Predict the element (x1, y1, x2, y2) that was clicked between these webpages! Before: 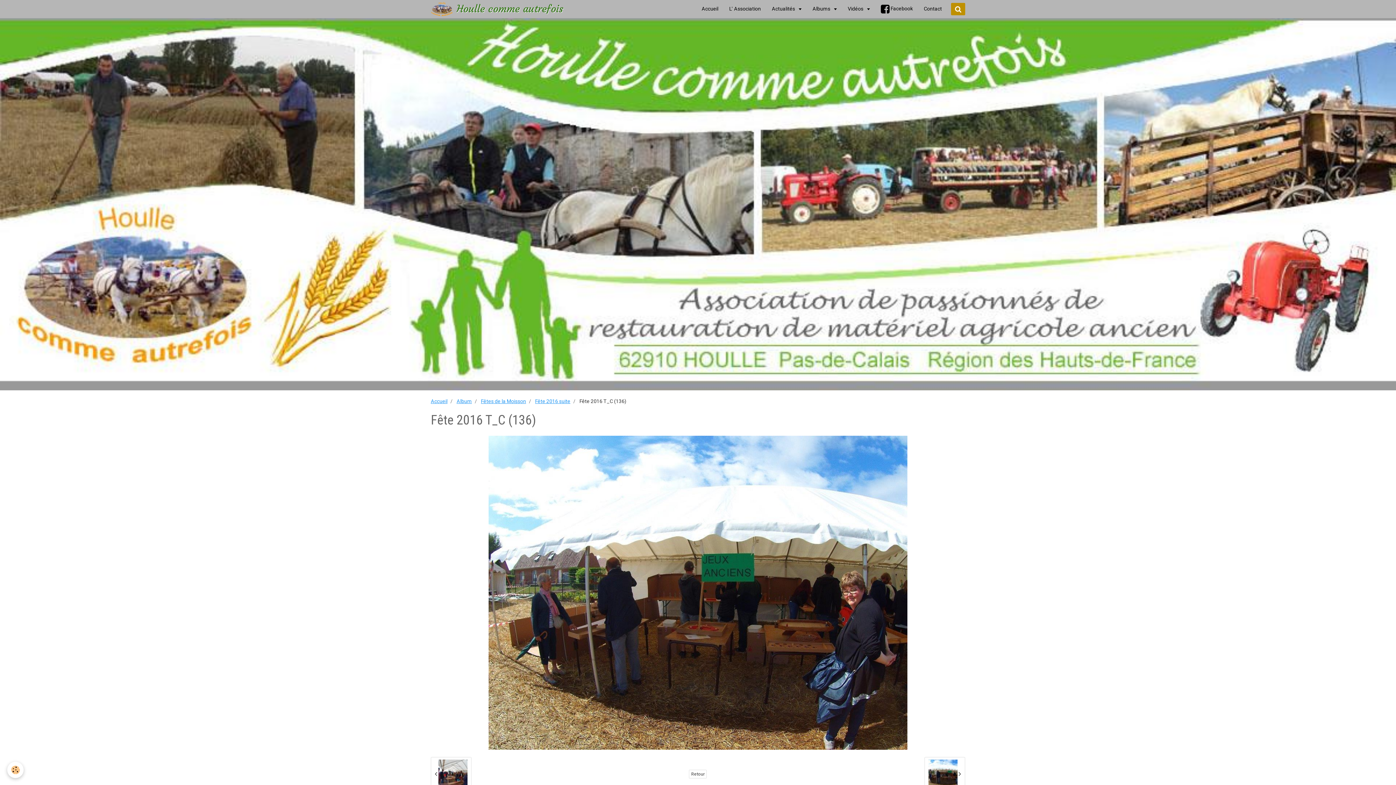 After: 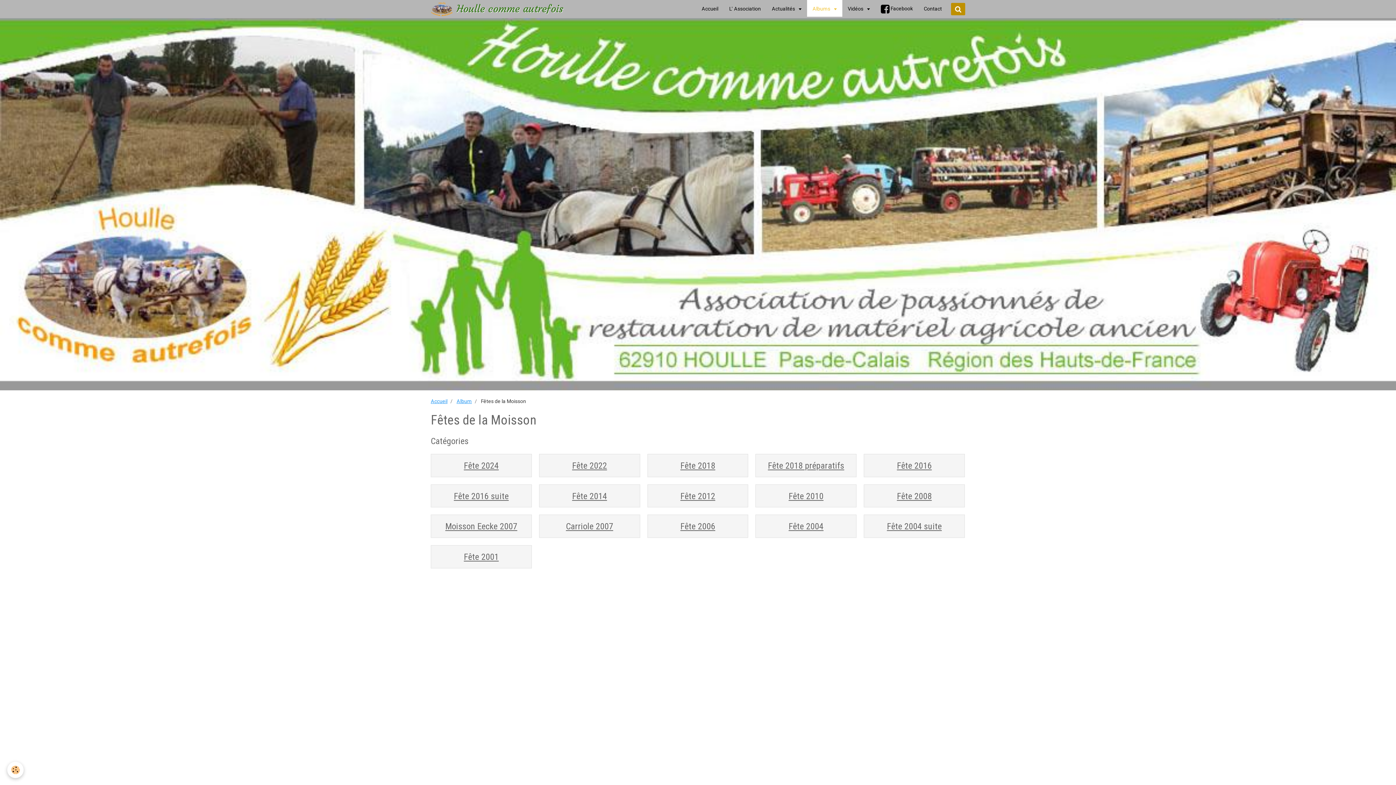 Action: label: Fêtes de la Moisson bbox: (481, 398, 526, 404)